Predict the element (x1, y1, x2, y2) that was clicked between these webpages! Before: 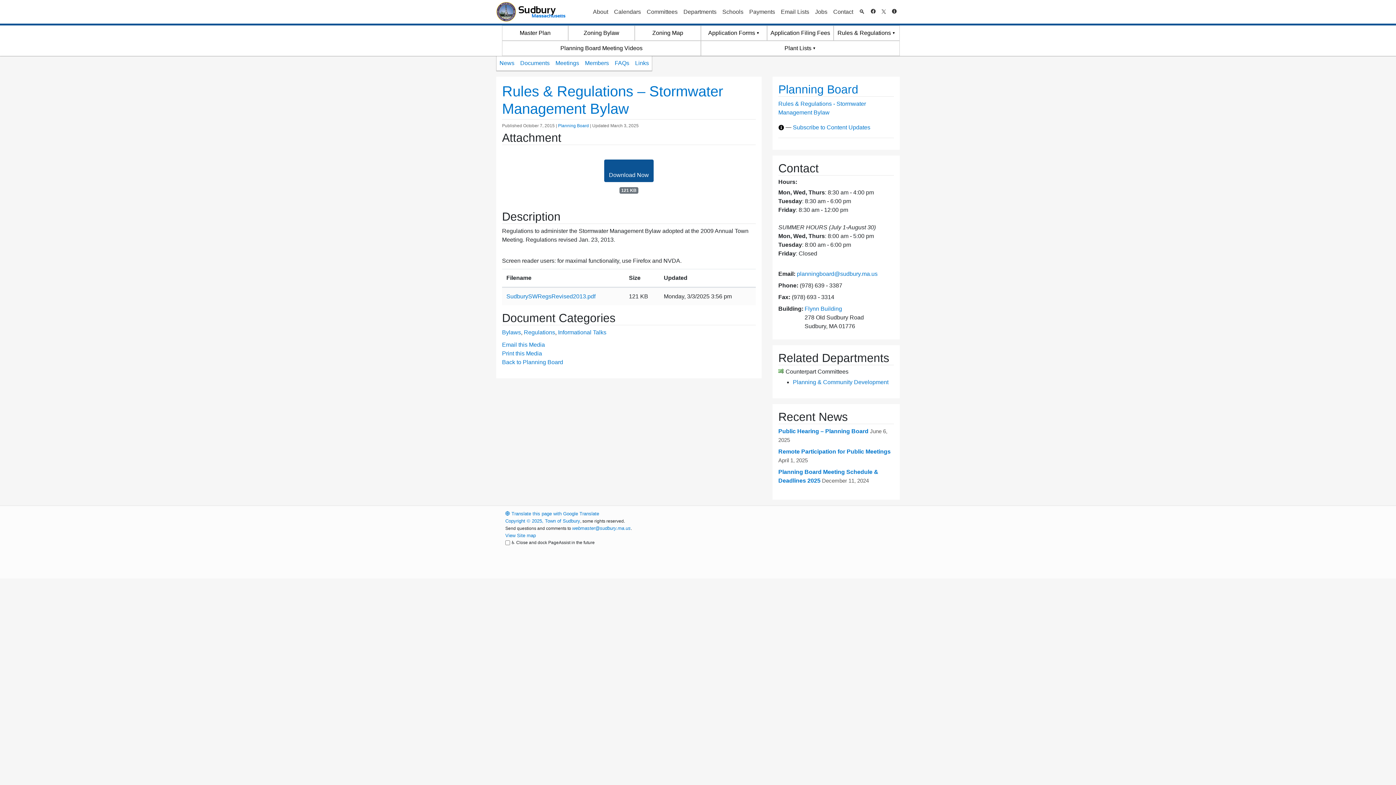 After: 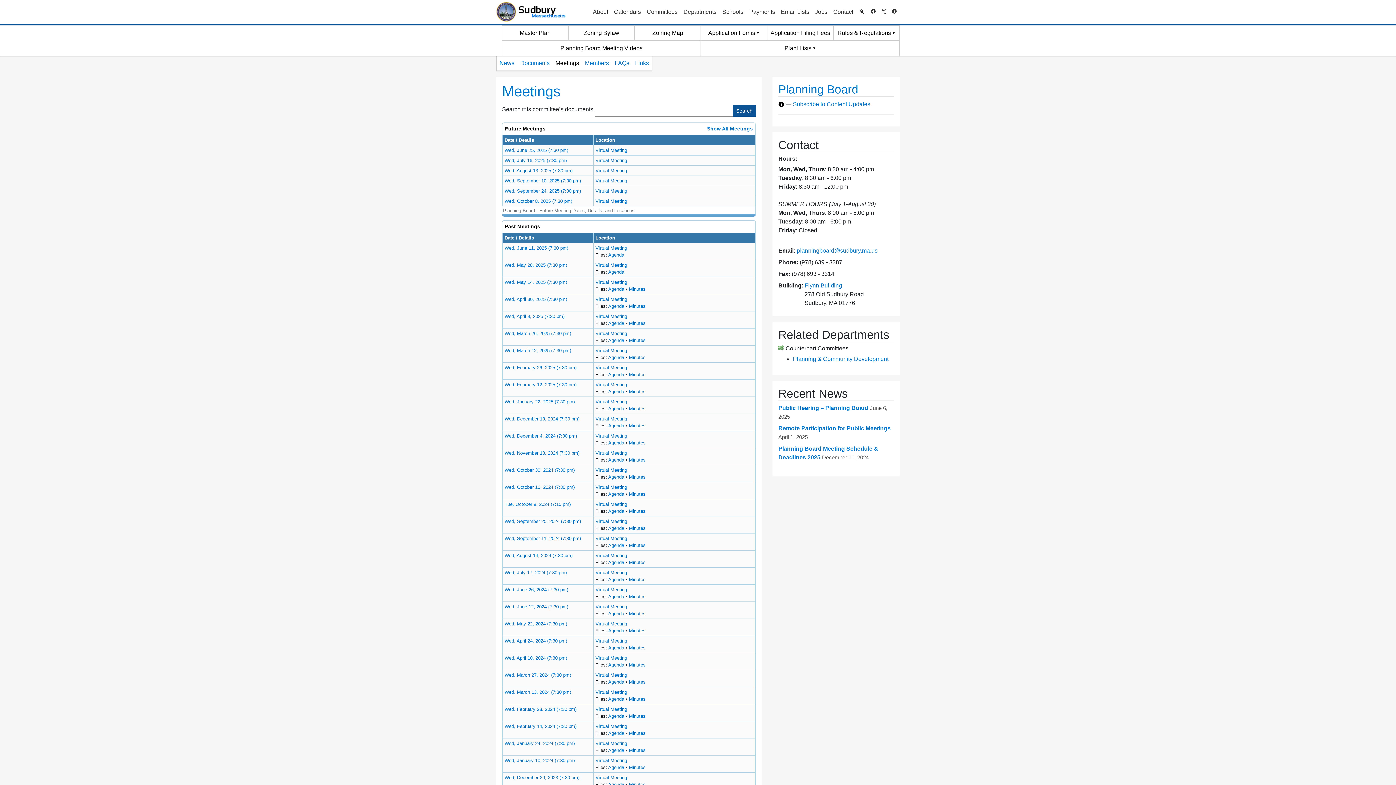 Action: bbox: (552, 56, 582, 70) label: Meetings